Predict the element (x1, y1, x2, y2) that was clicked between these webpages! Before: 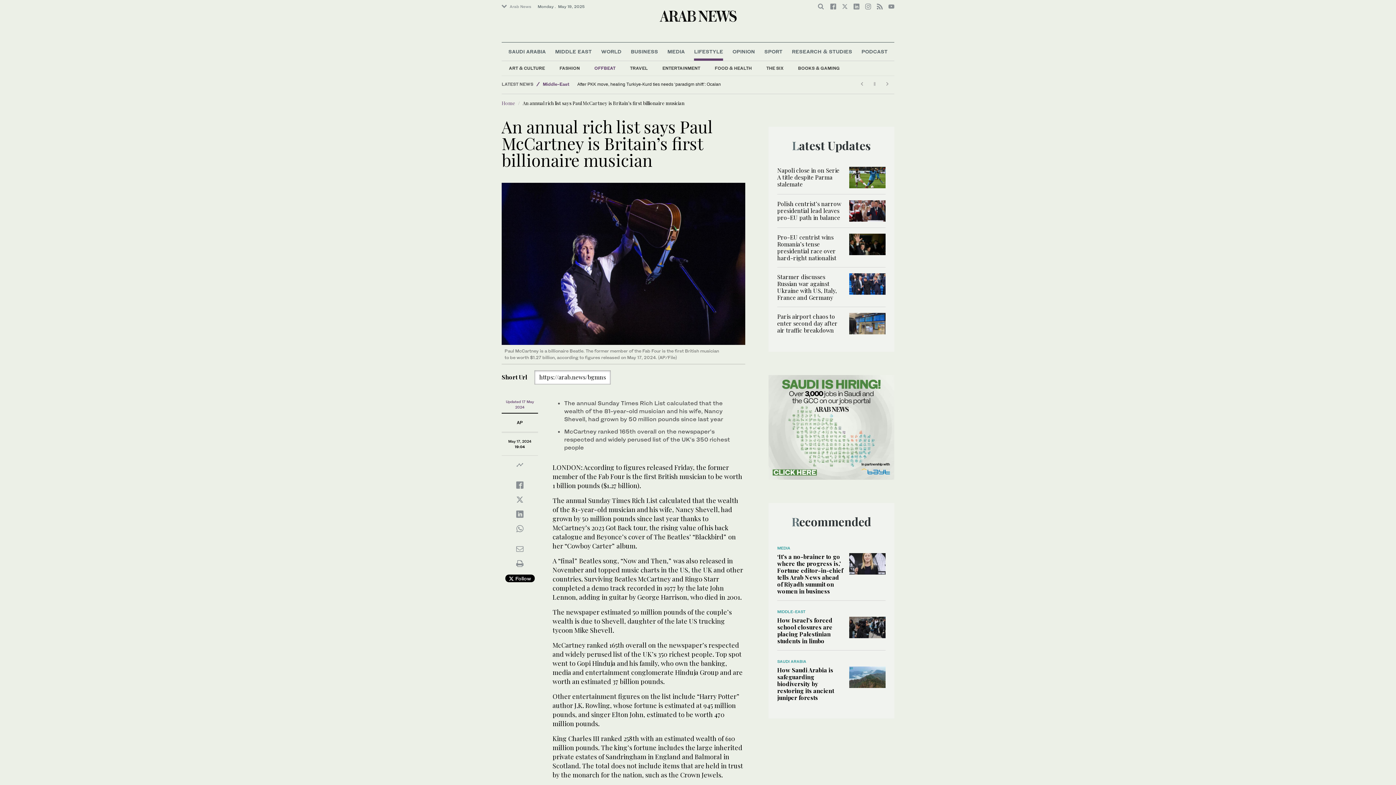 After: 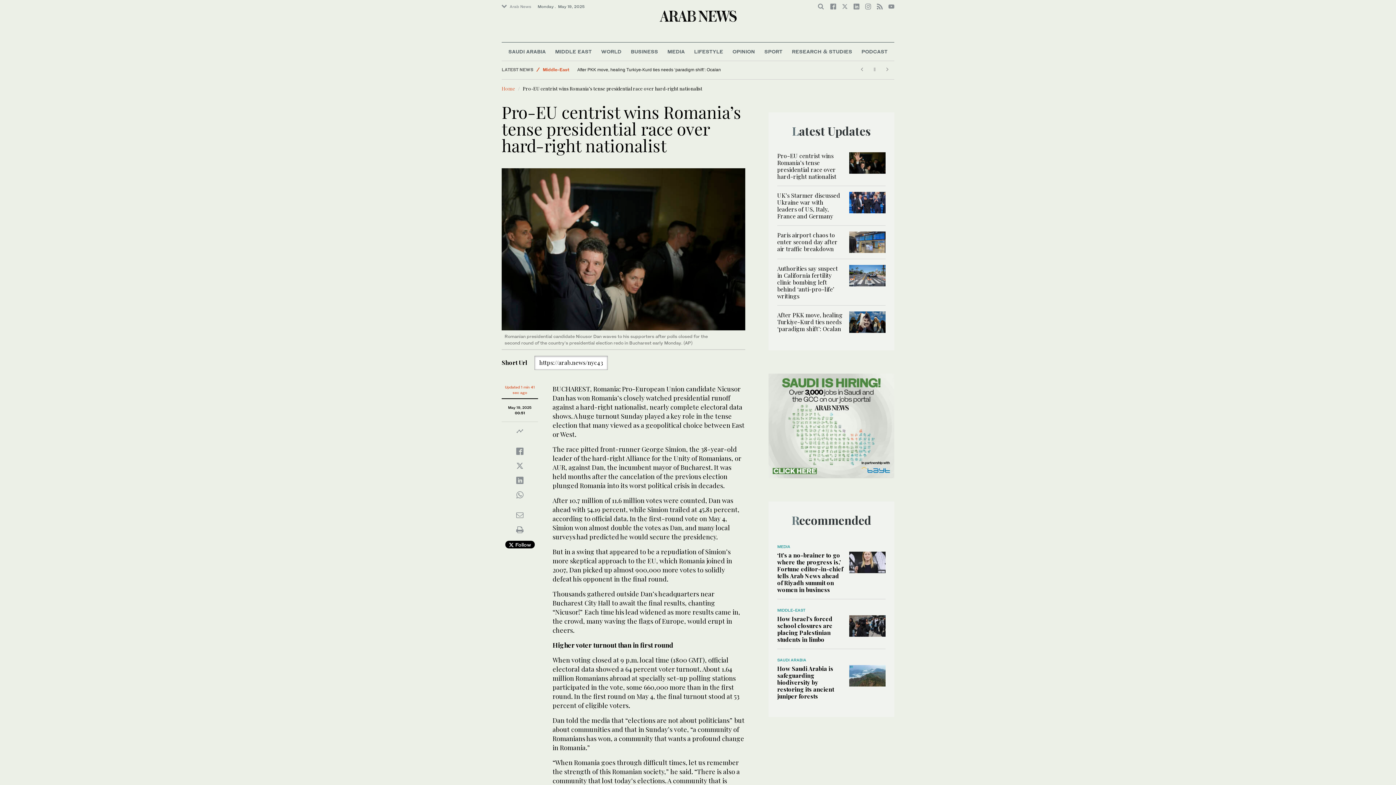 Action: bbox: (849, 239, 885, 247)